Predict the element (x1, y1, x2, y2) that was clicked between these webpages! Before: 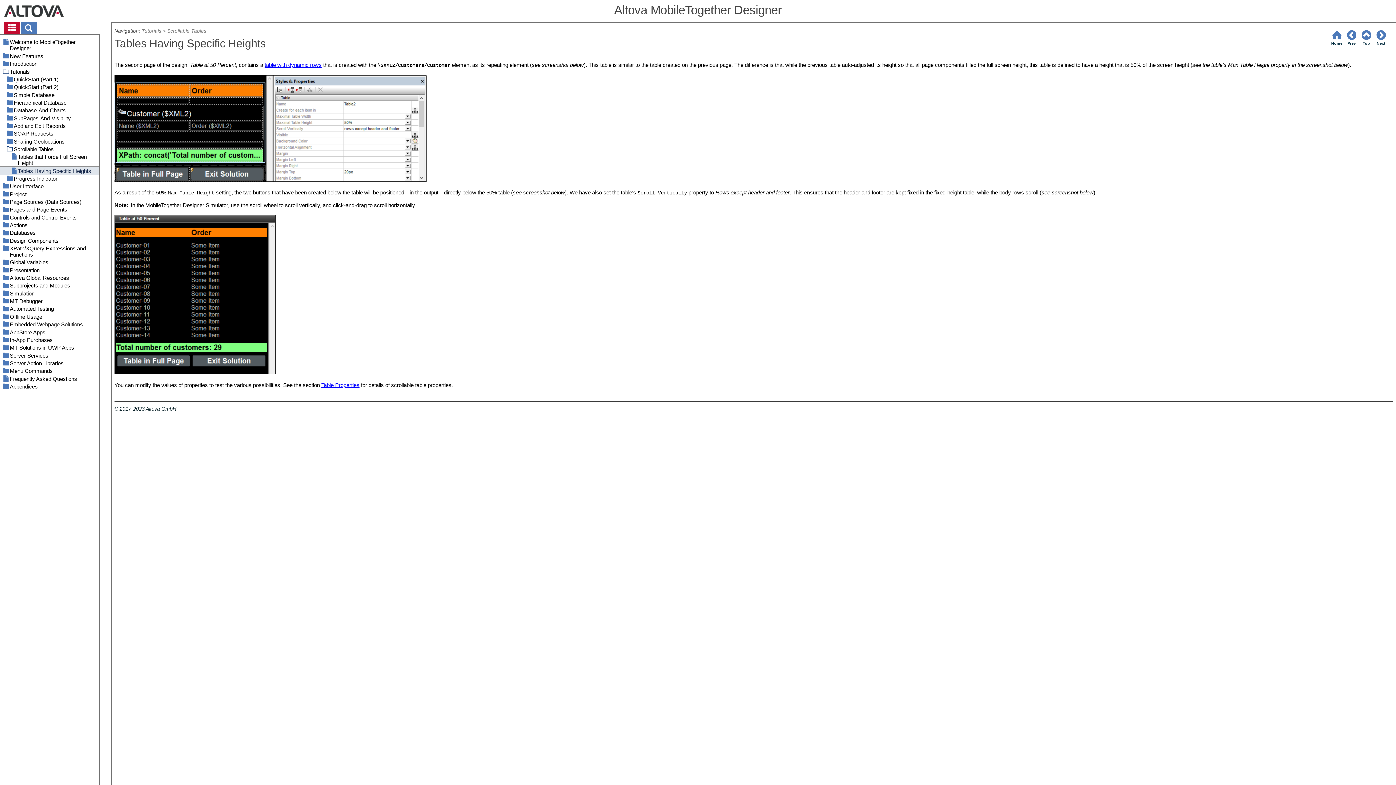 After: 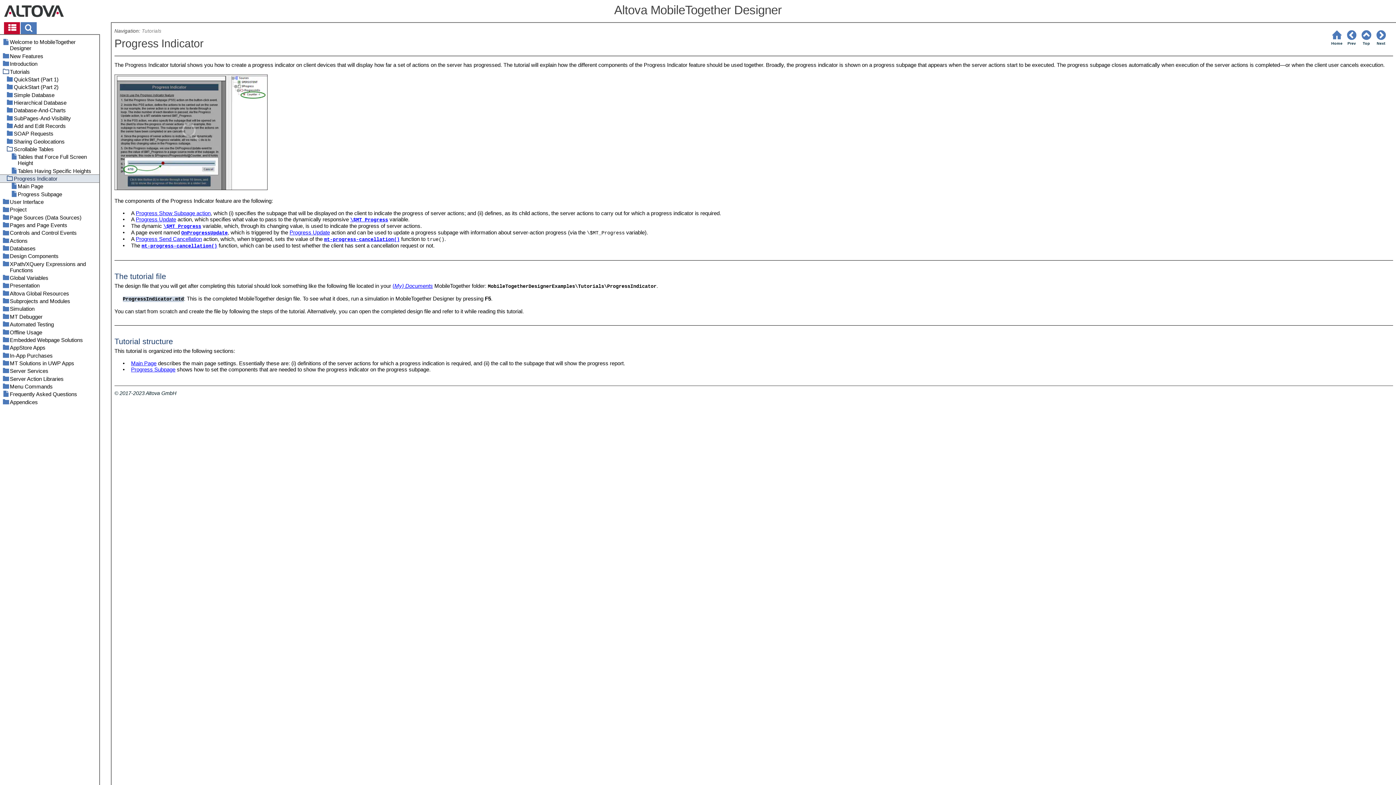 Action: label: Progress Indicator bbox: (0, 174, 99, 182)